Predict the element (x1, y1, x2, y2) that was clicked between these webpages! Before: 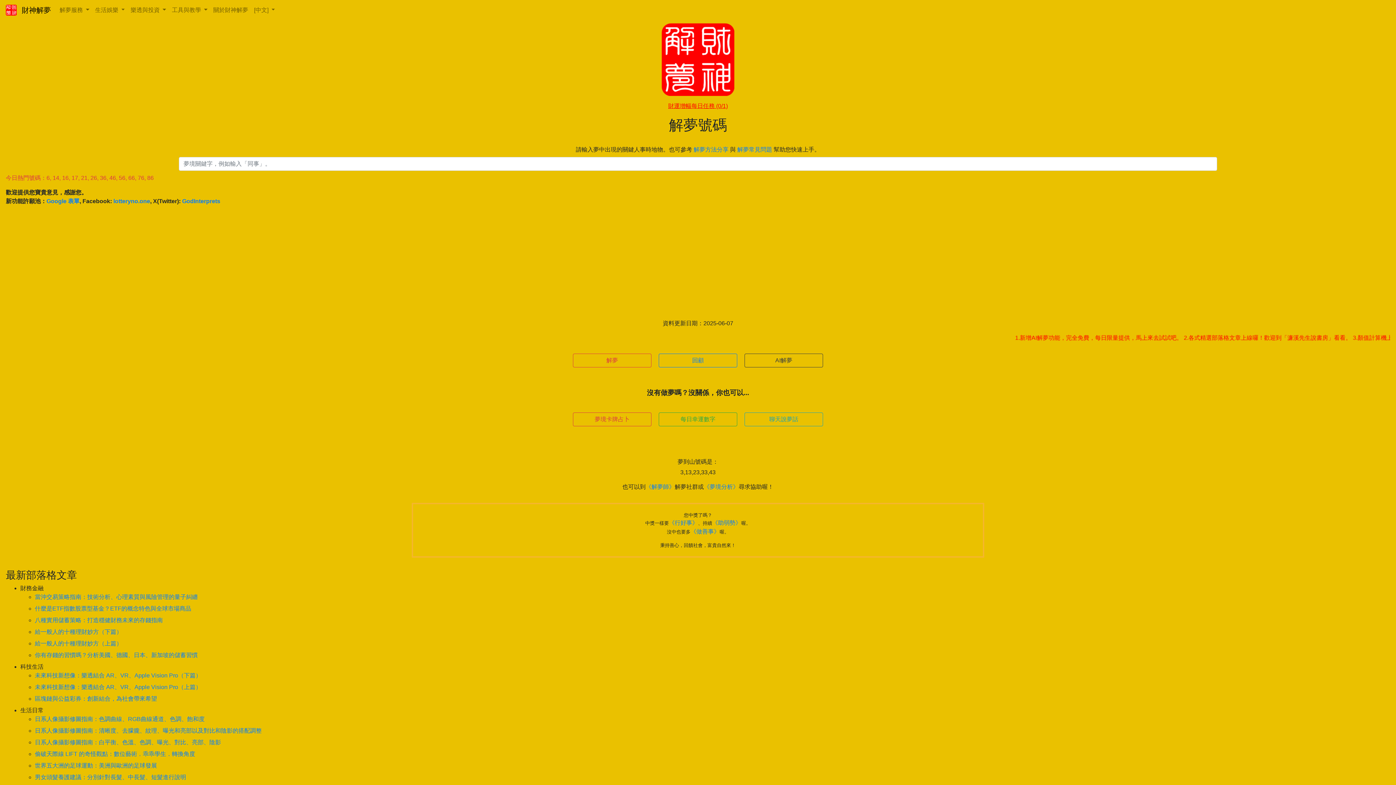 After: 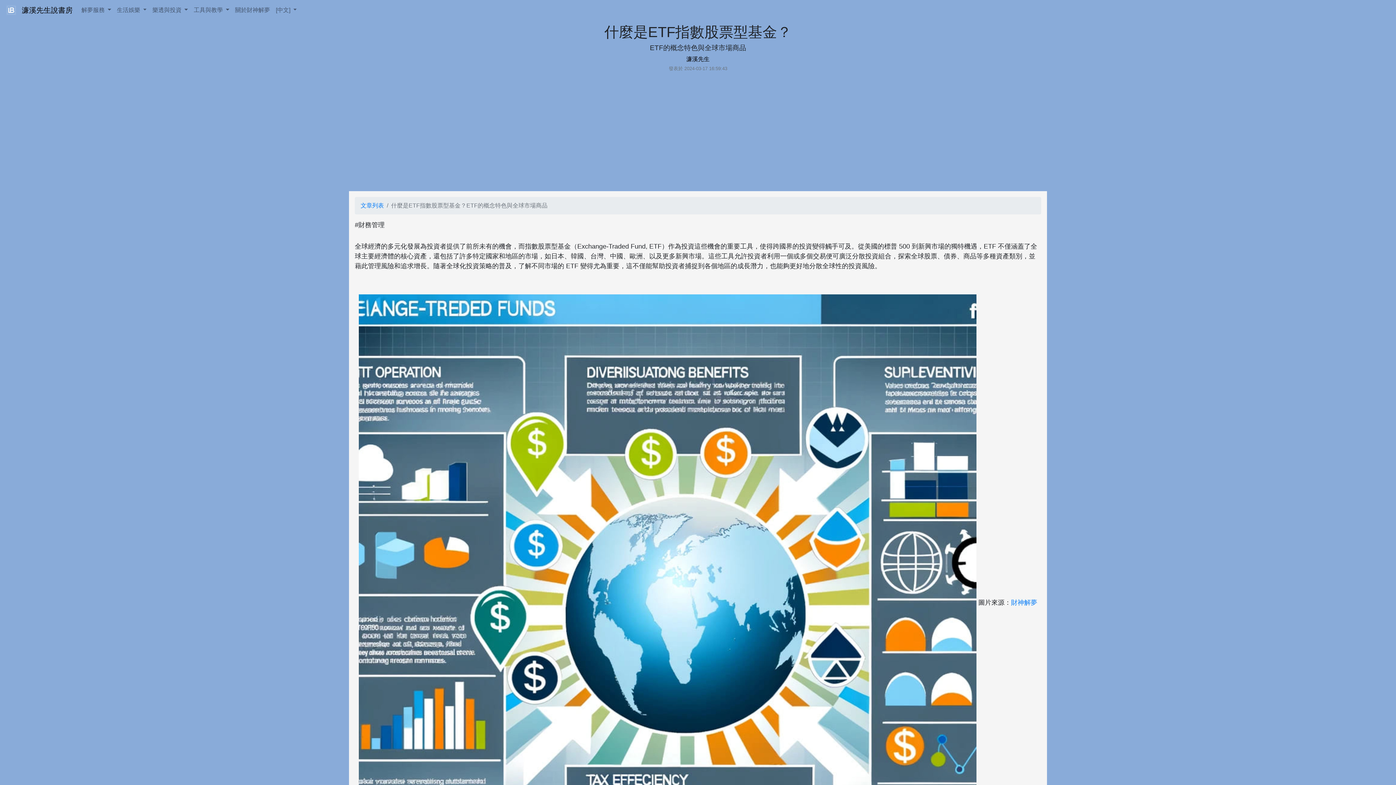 Action: label: 什麼是ETF指數股票型基金？ETF的概念特色與全球市場商品 bbox: (34, 605, 191, 612)